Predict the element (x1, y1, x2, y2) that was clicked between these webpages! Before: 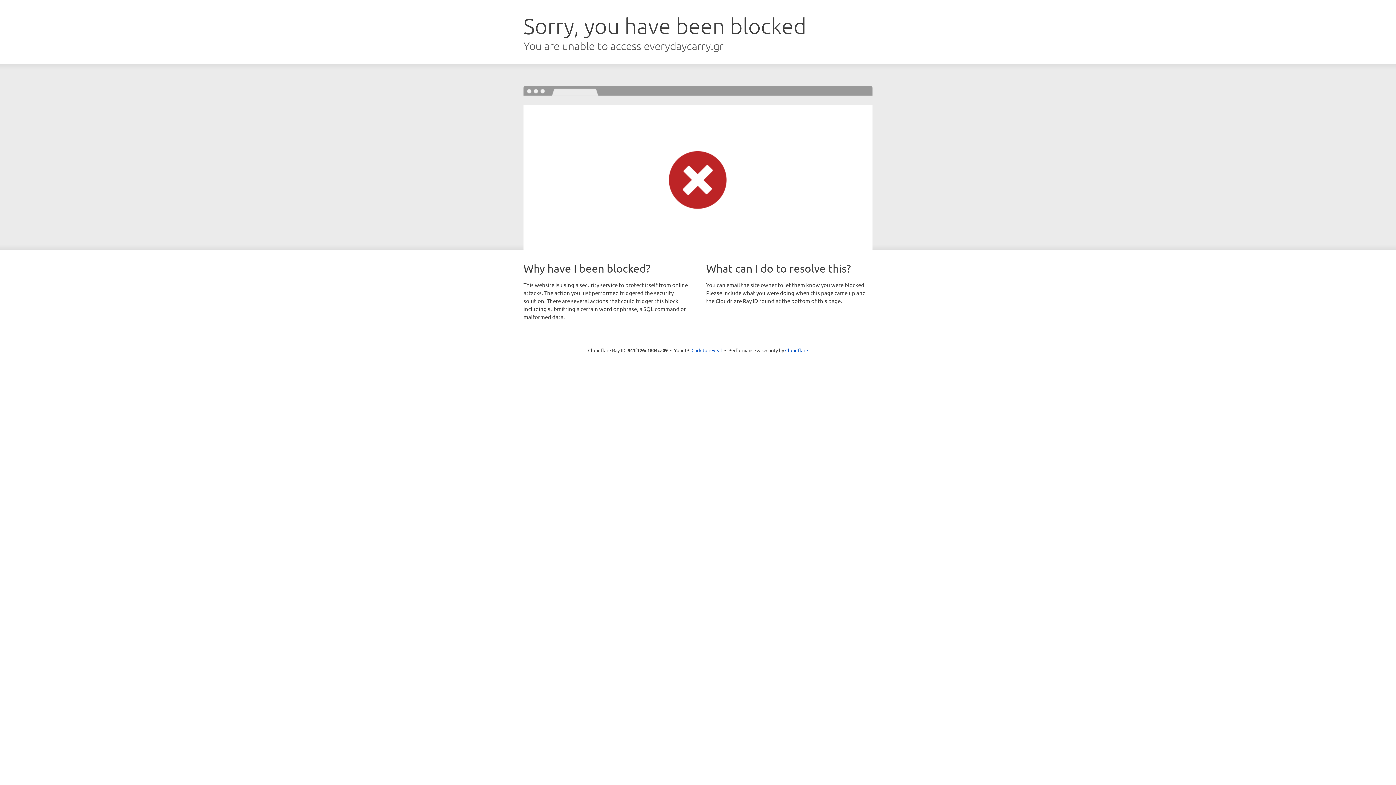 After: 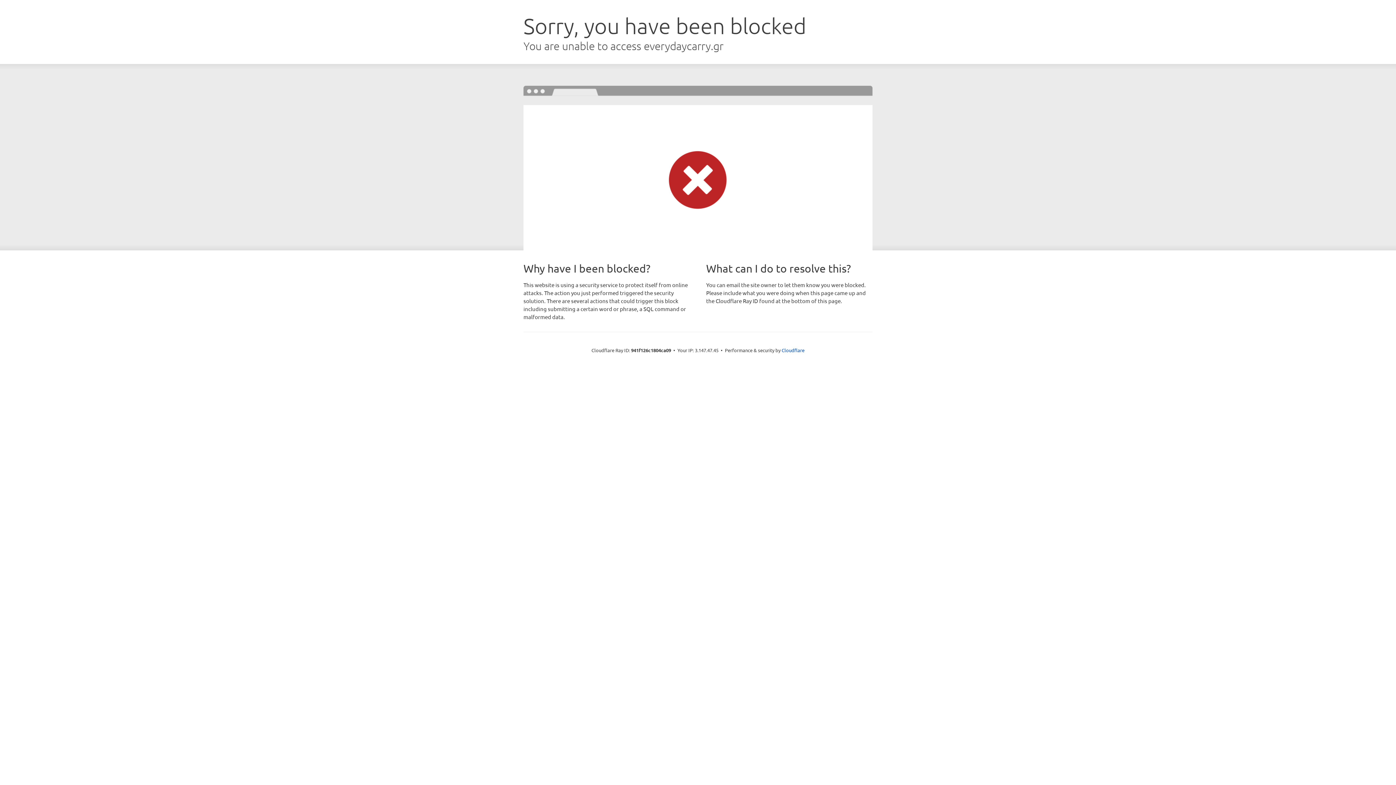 Action: bbox: (691, 346, 722, 353) label: Click to reveal